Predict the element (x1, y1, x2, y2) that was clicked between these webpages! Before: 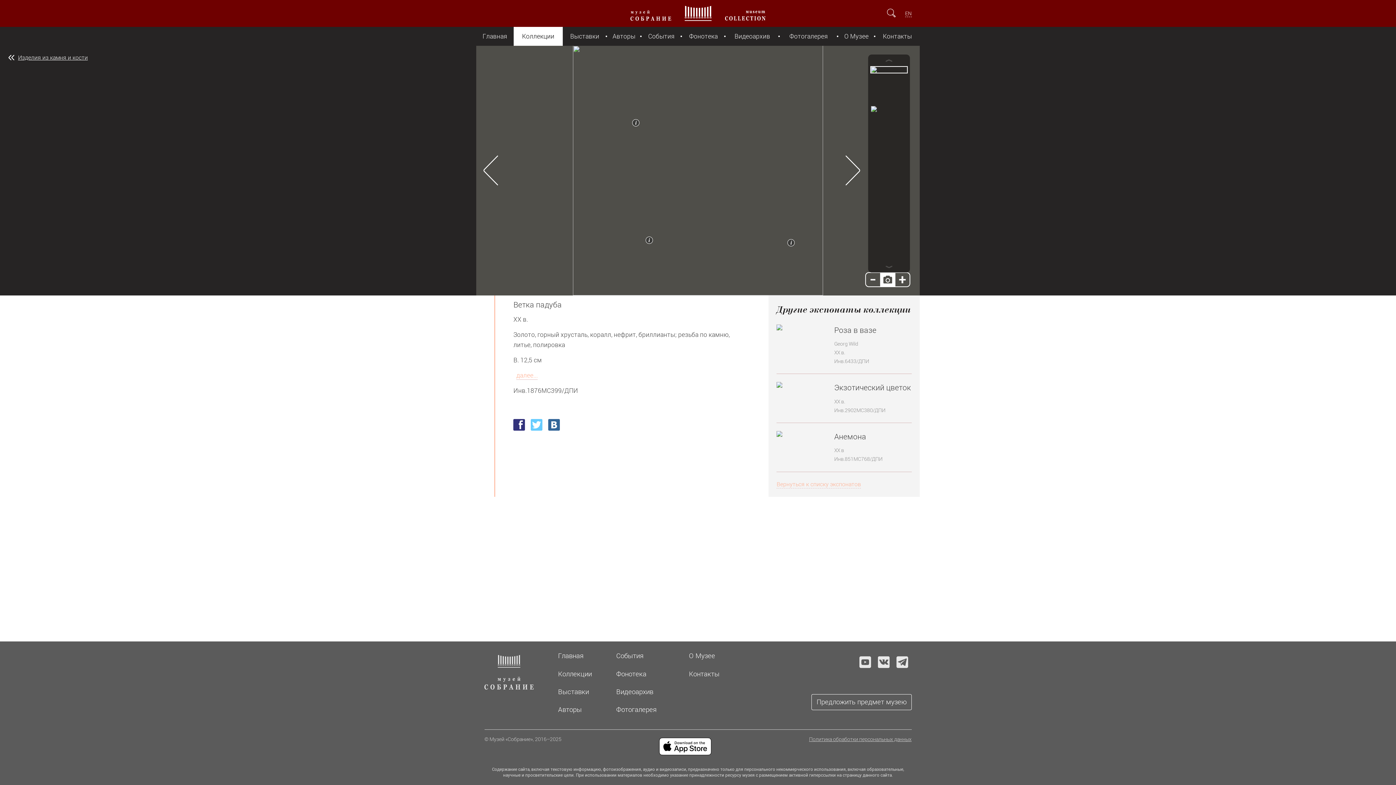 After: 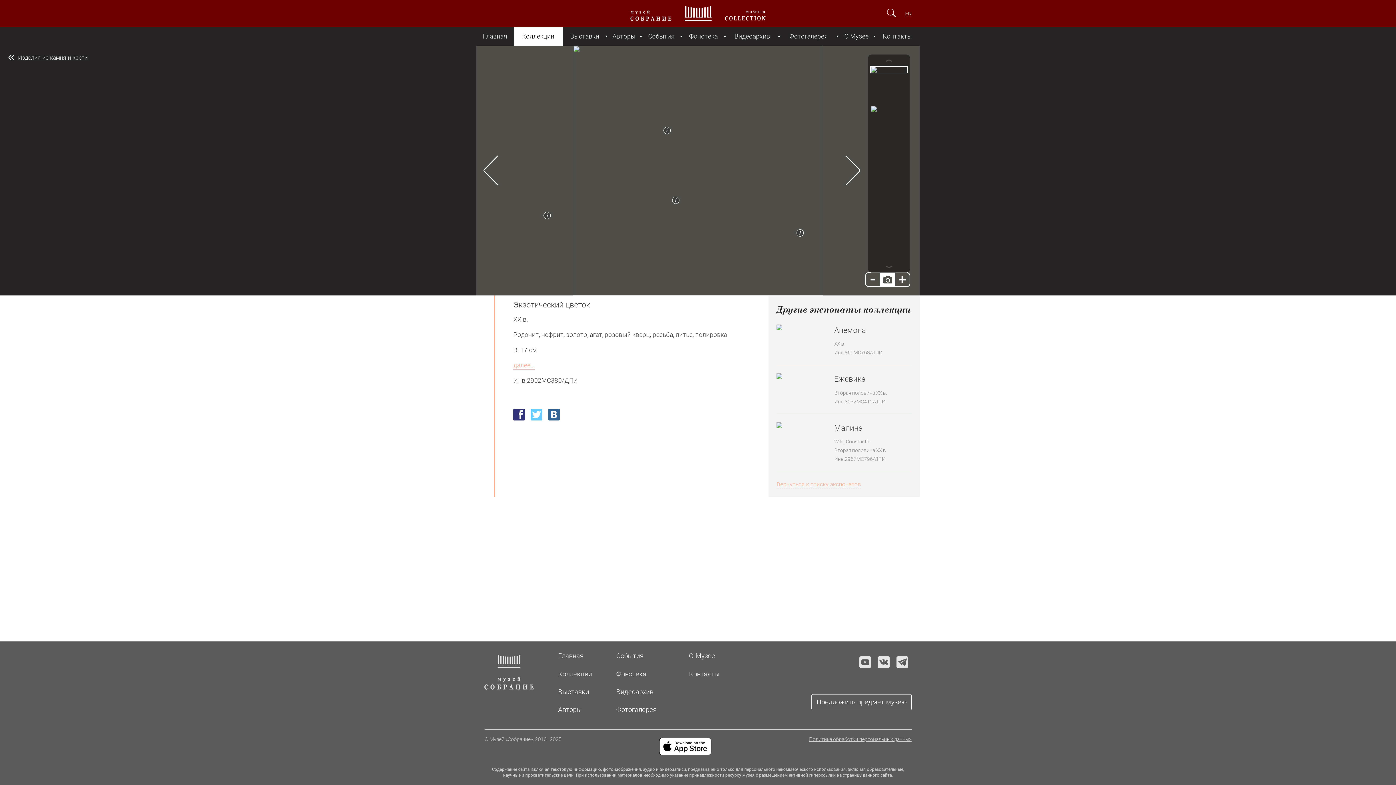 Action: bbox: (776, 382, 911, 414) label: 	
Экзотический цветок
ХХ в.
Инв.2902MC380/ДПИ